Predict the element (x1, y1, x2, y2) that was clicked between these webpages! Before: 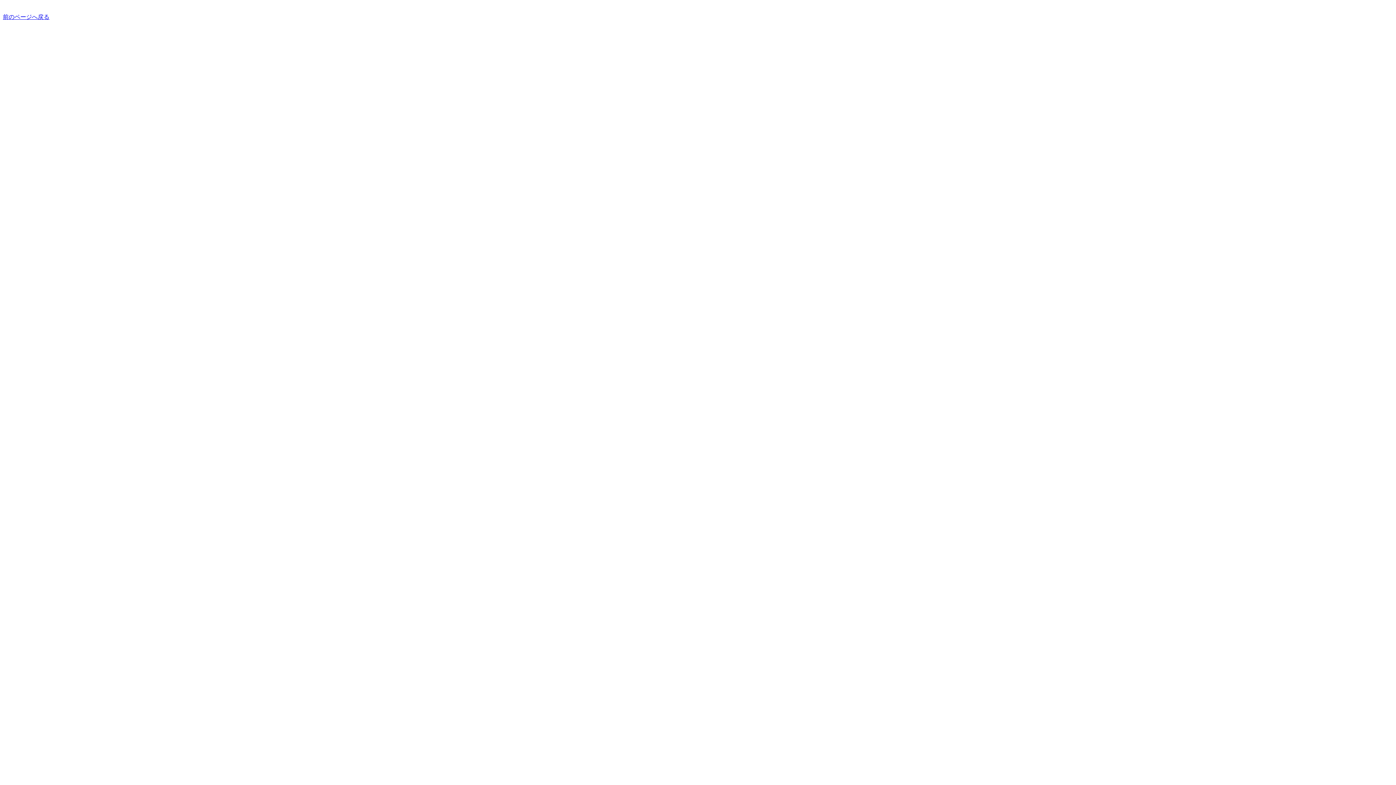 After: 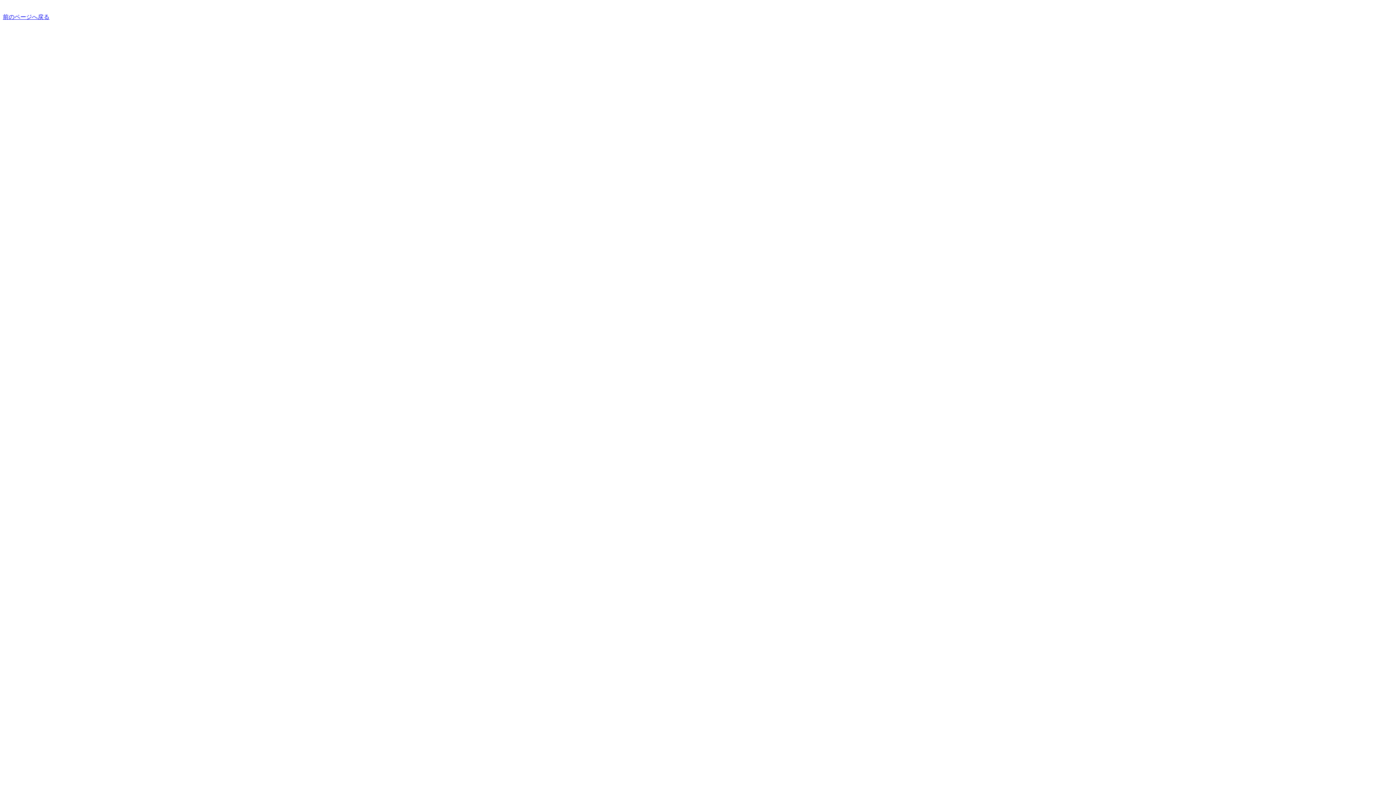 Action: bbox: (2, 13, 49, 20) label: 前のページへ戻る